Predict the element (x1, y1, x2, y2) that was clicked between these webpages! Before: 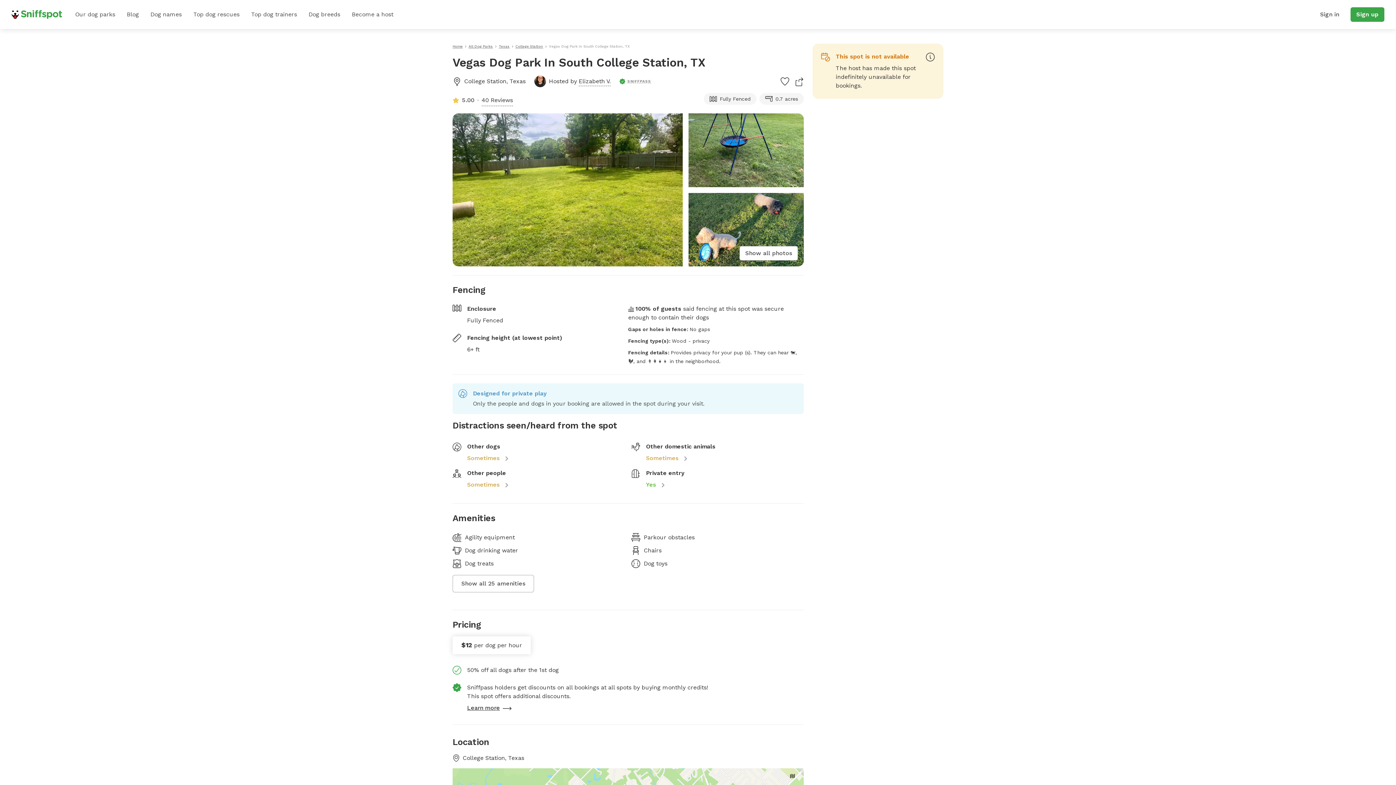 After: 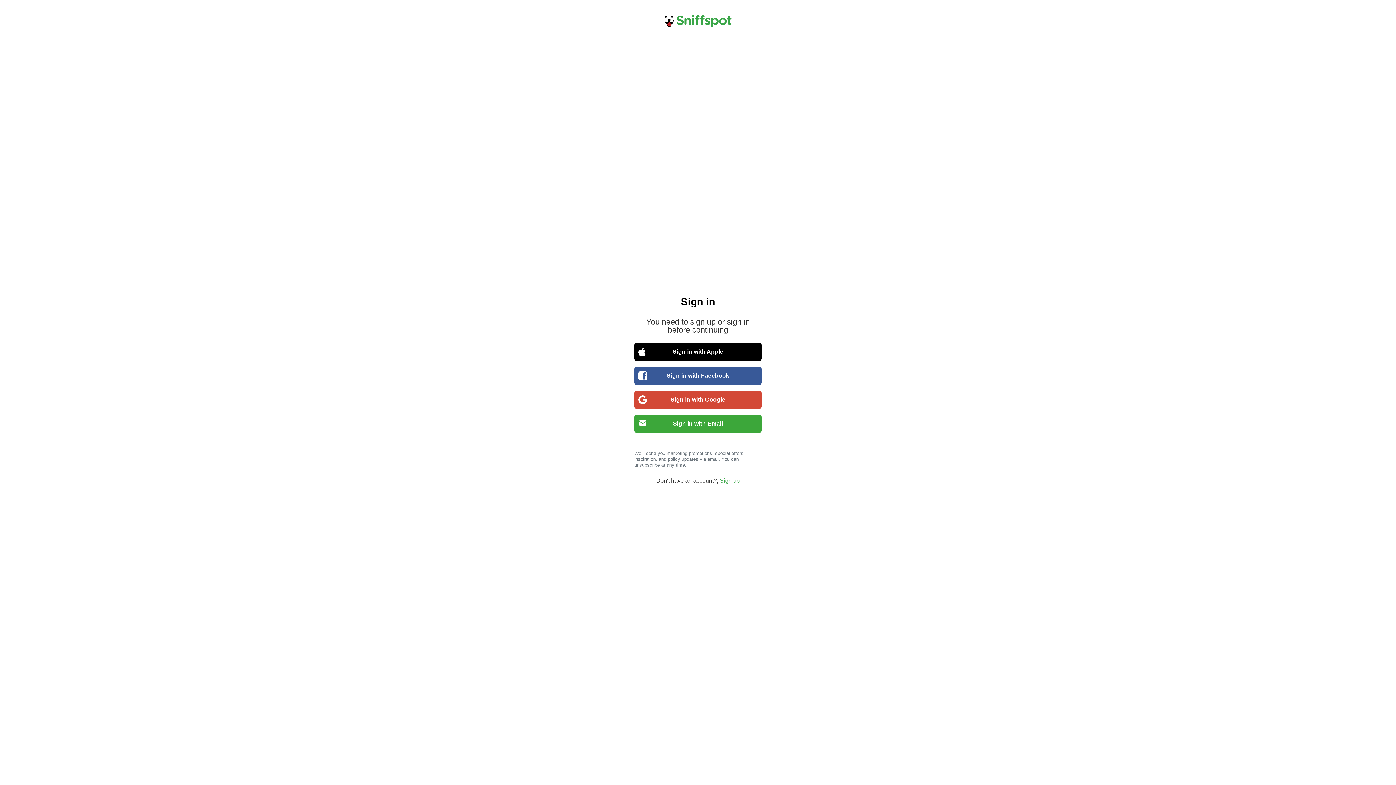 Action: bbox: (1314, 7, 1344, 21) label: Sign in